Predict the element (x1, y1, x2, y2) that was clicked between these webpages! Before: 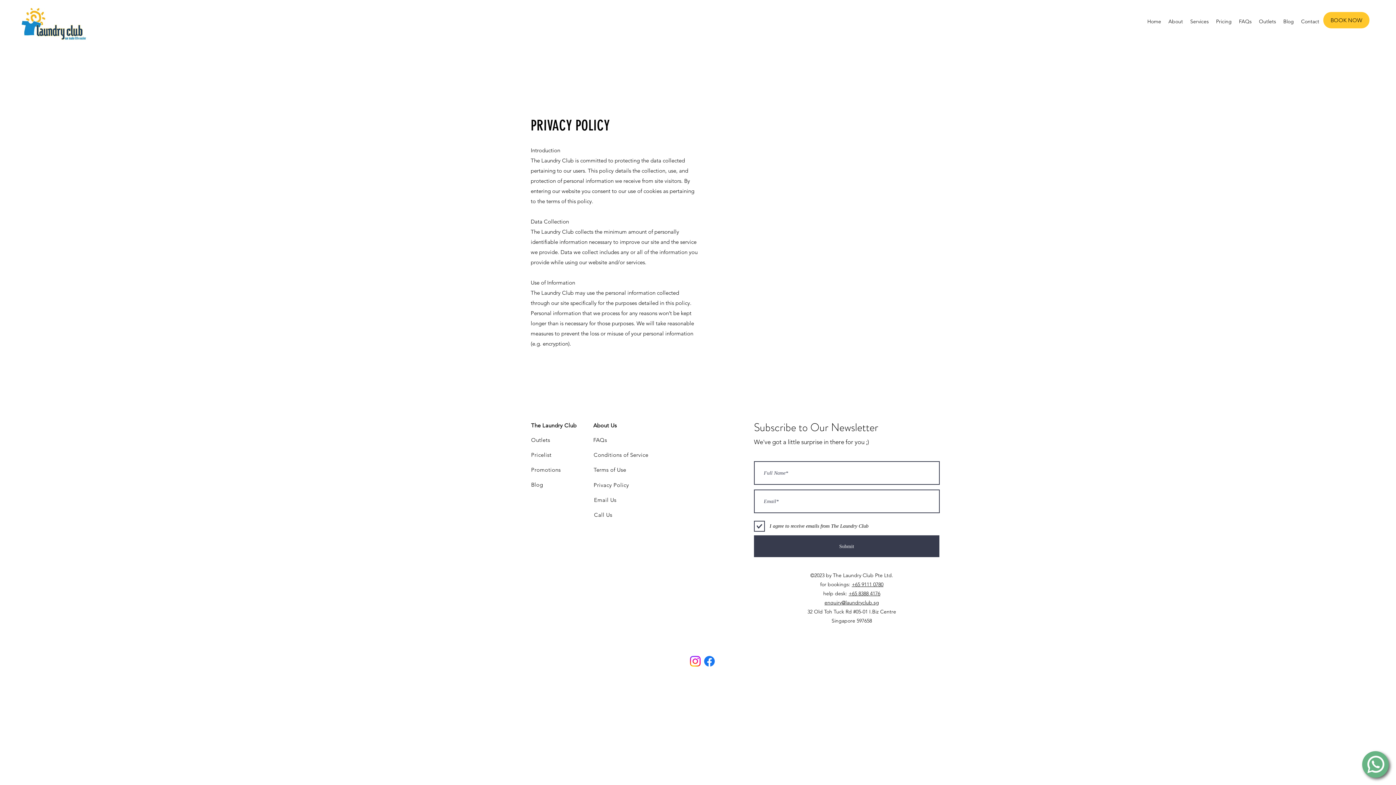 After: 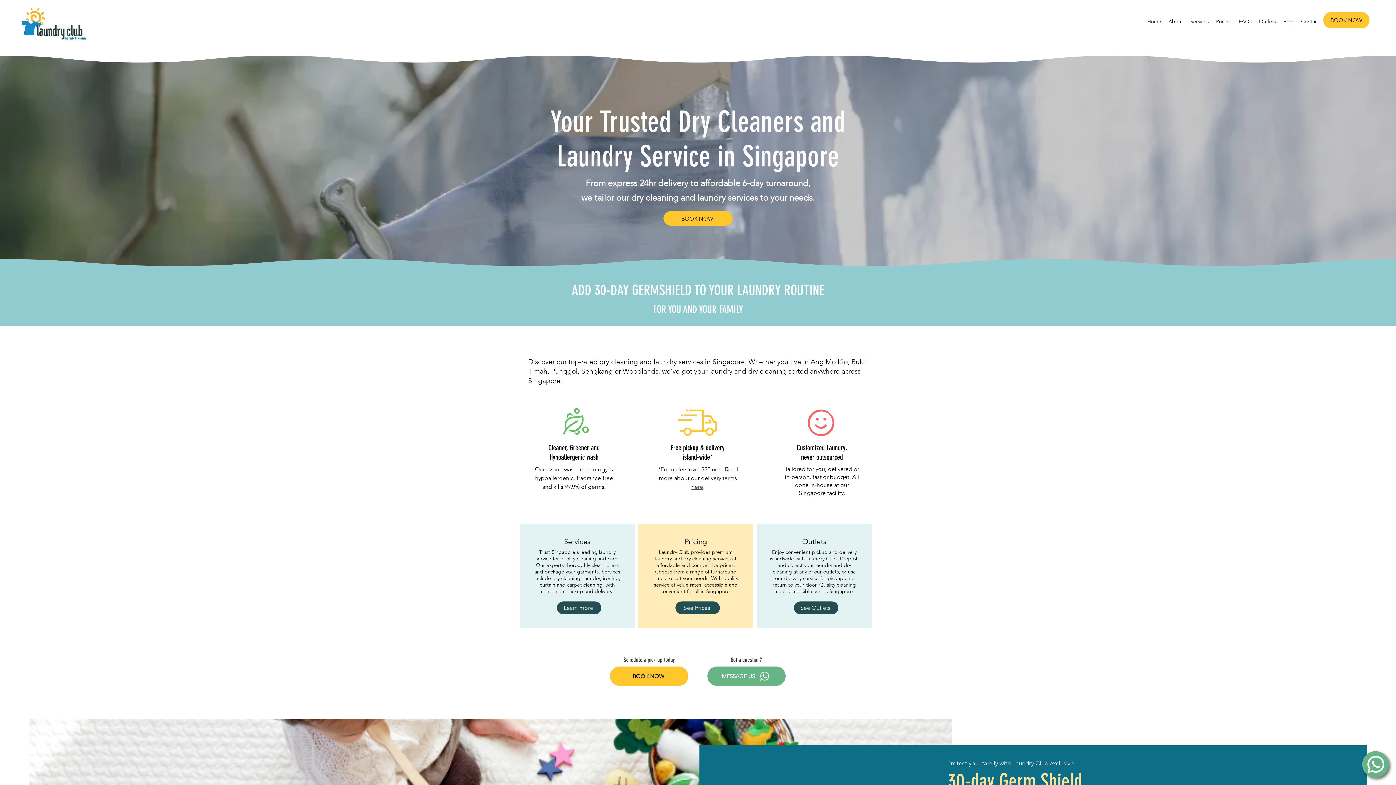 Action: bbox: (21, 6, 88, 41)